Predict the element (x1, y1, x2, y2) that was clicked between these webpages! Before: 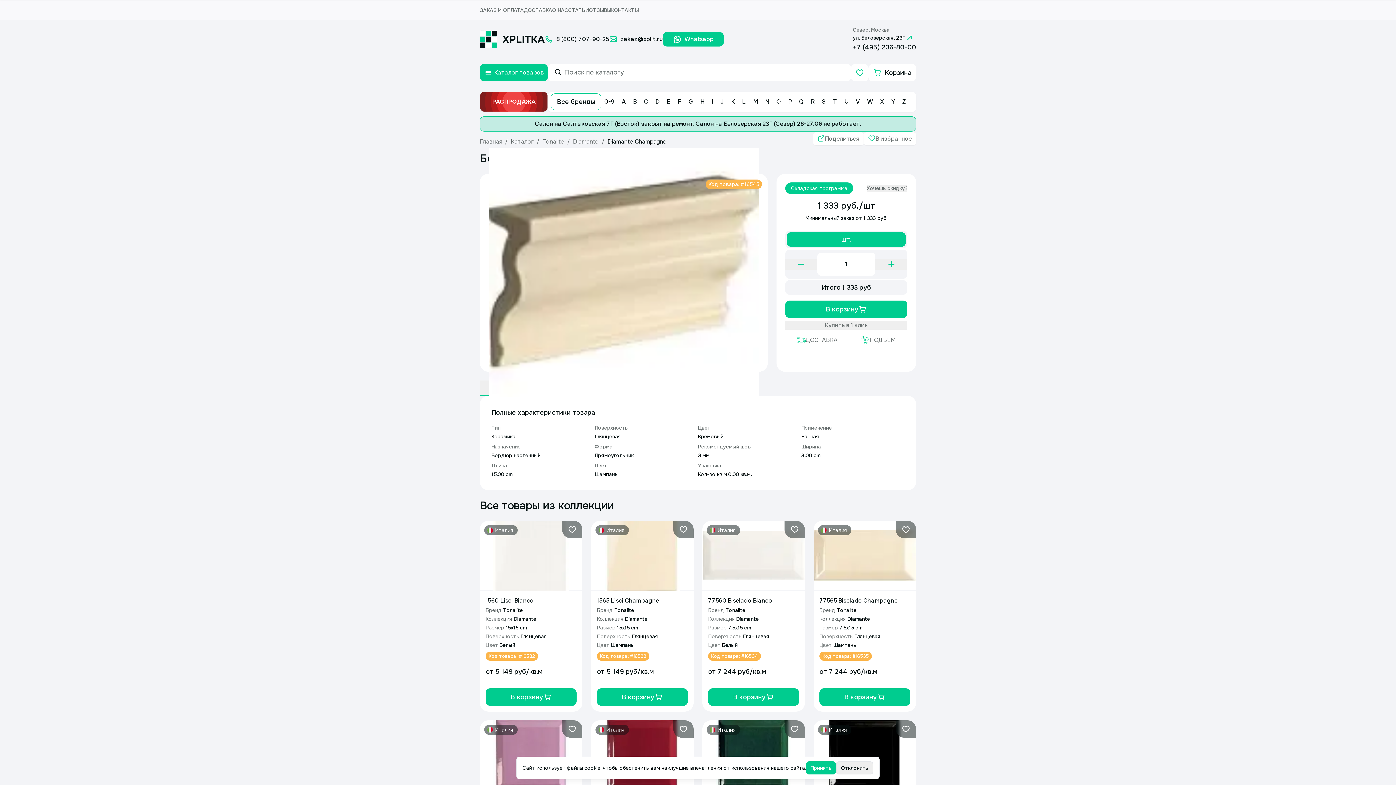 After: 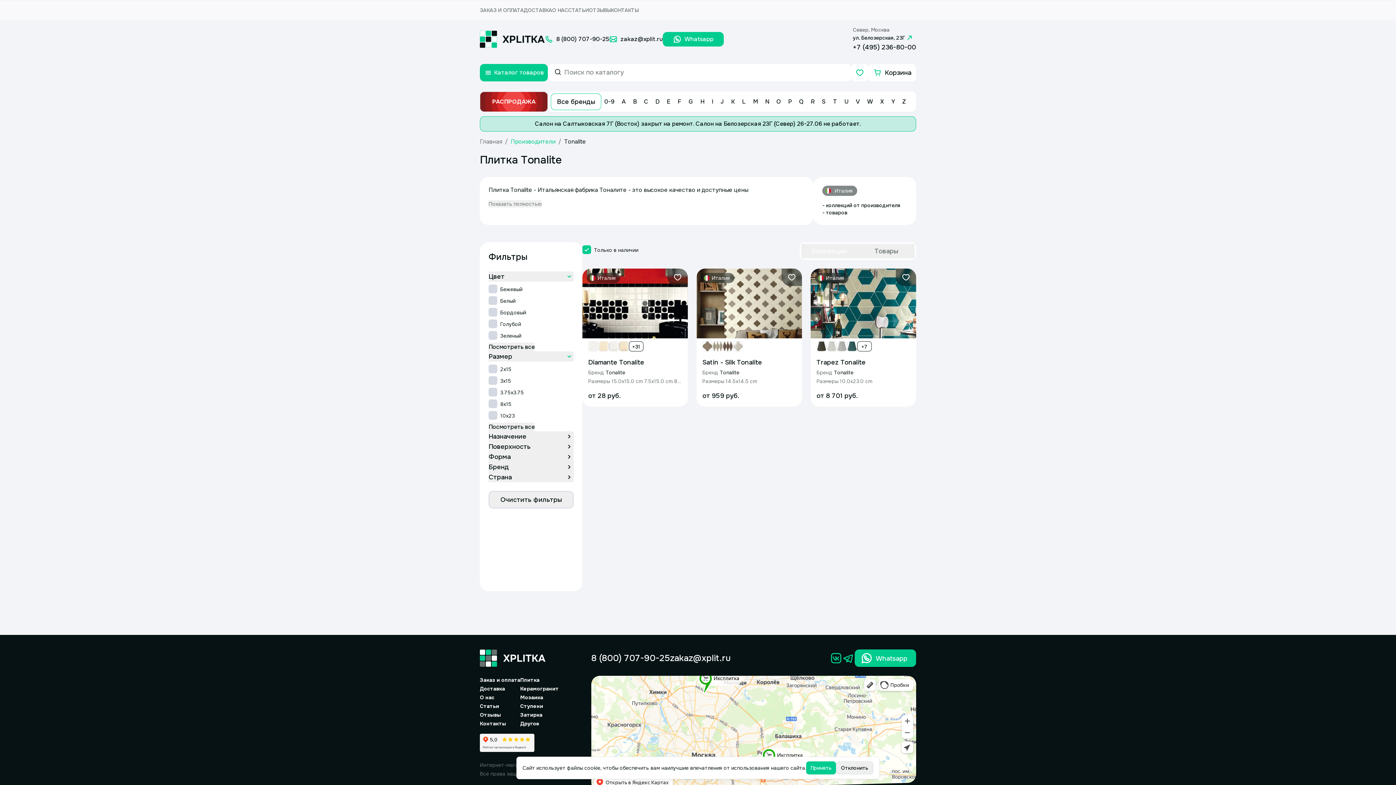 Action: bbox: (542, 137, 564, 145) label: Tonalite